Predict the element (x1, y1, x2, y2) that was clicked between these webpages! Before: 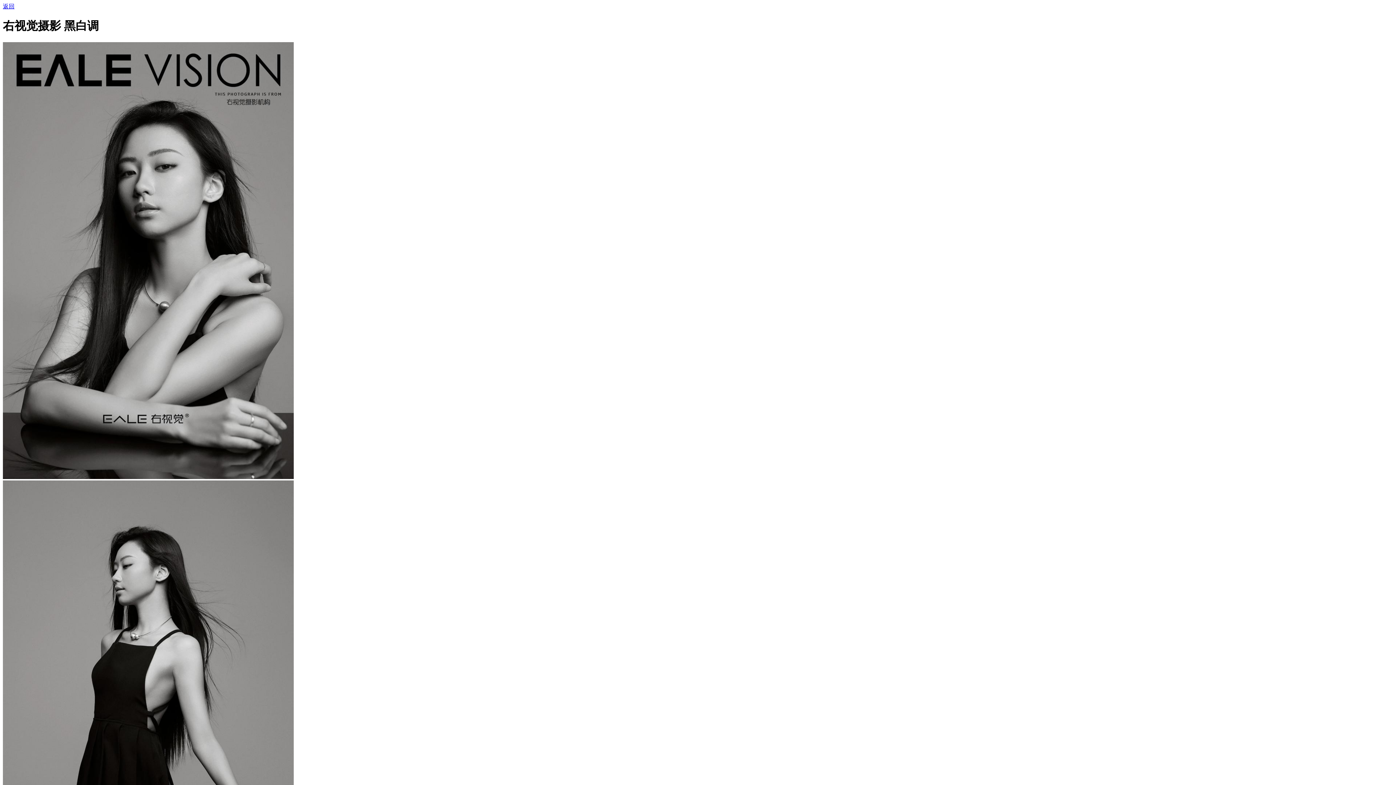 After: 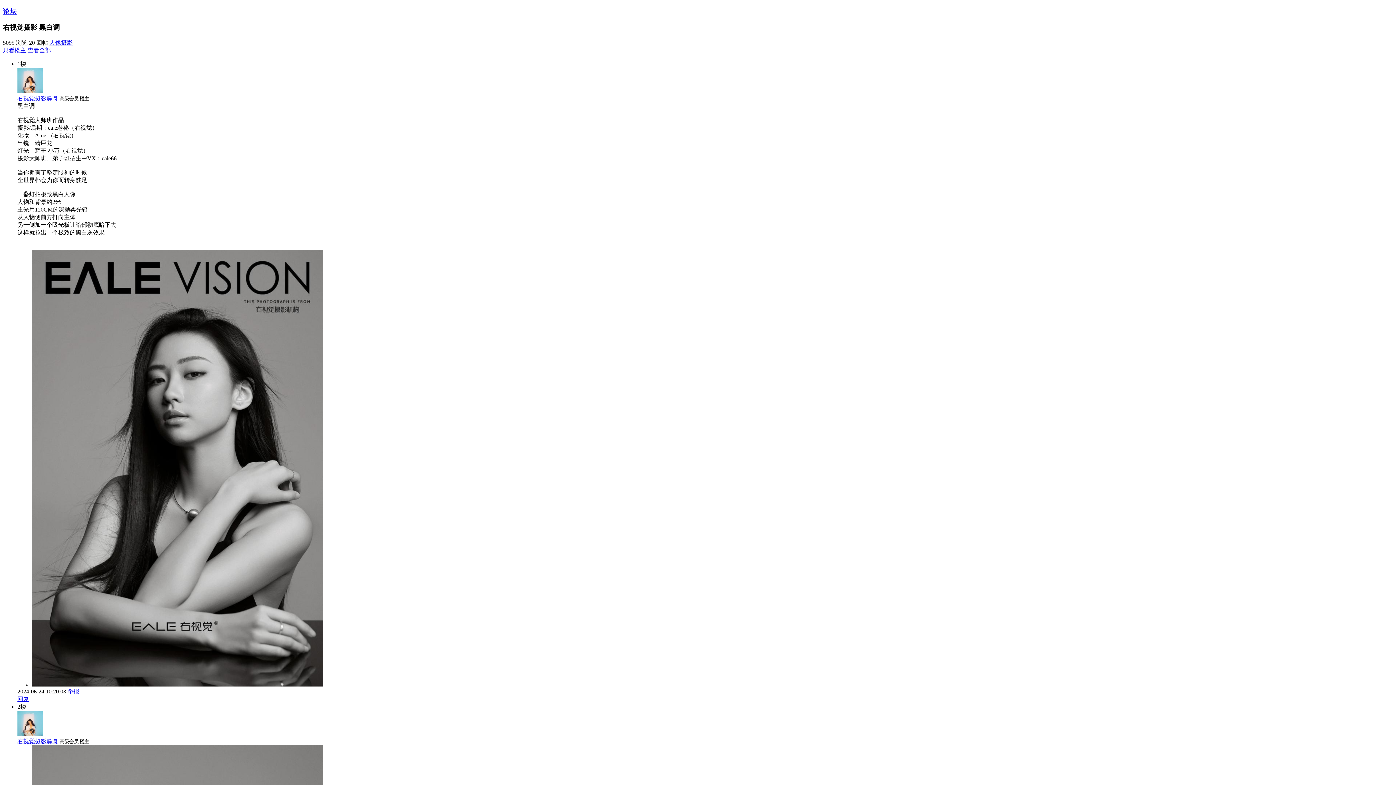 Action: label: 返回 bbox: (2, 3, 14, 9)